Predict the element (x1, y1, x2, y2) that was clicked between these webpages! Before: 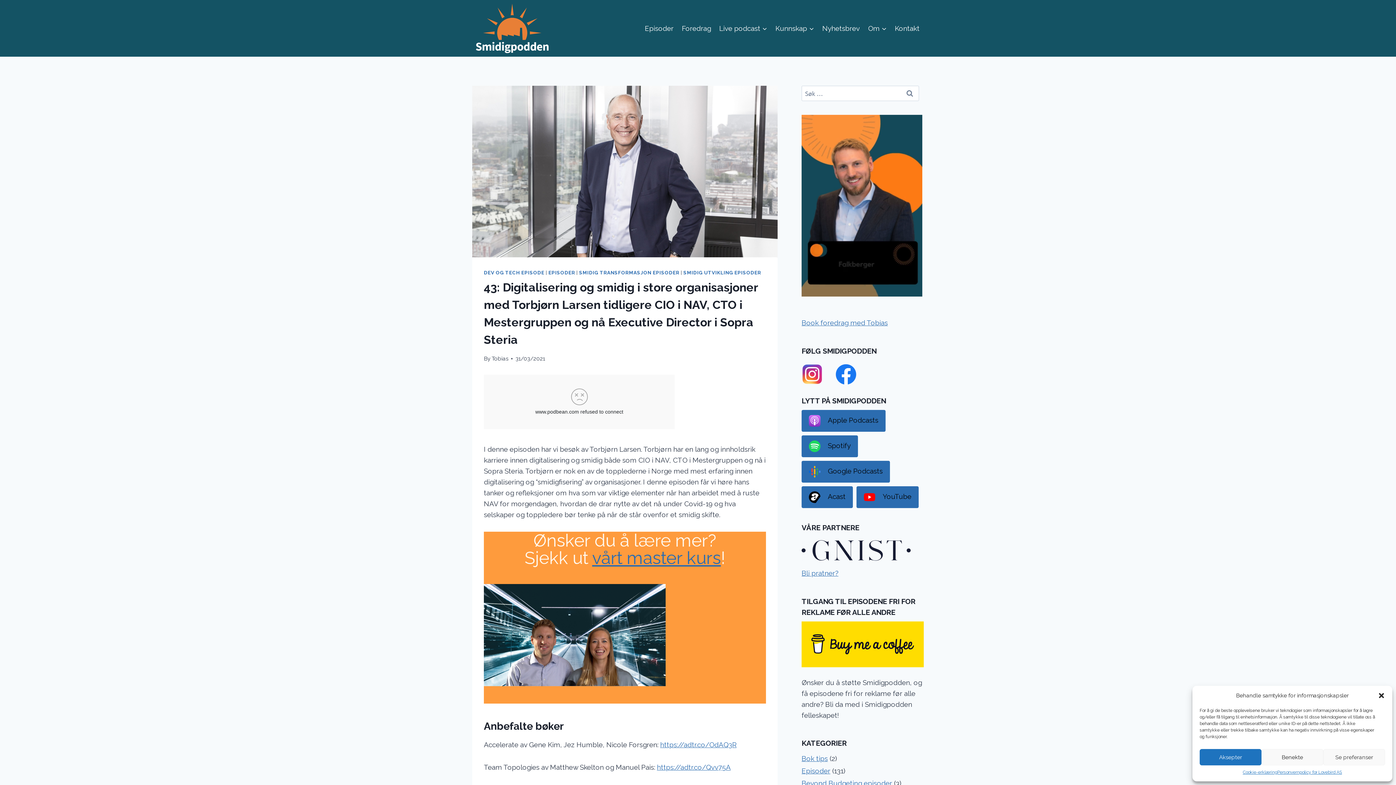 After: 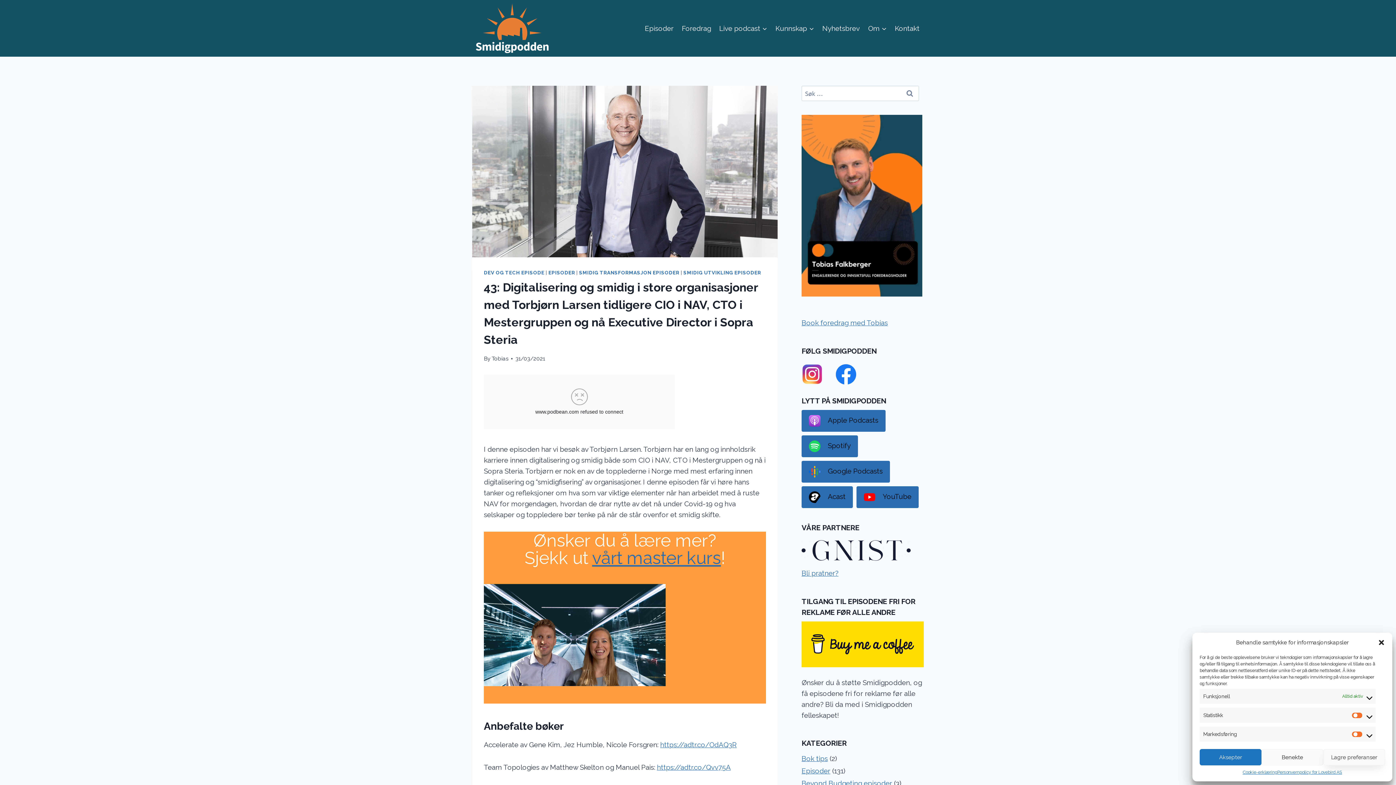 Action: bbox: (1323, 749, 1385, 765) label: Se preferanser